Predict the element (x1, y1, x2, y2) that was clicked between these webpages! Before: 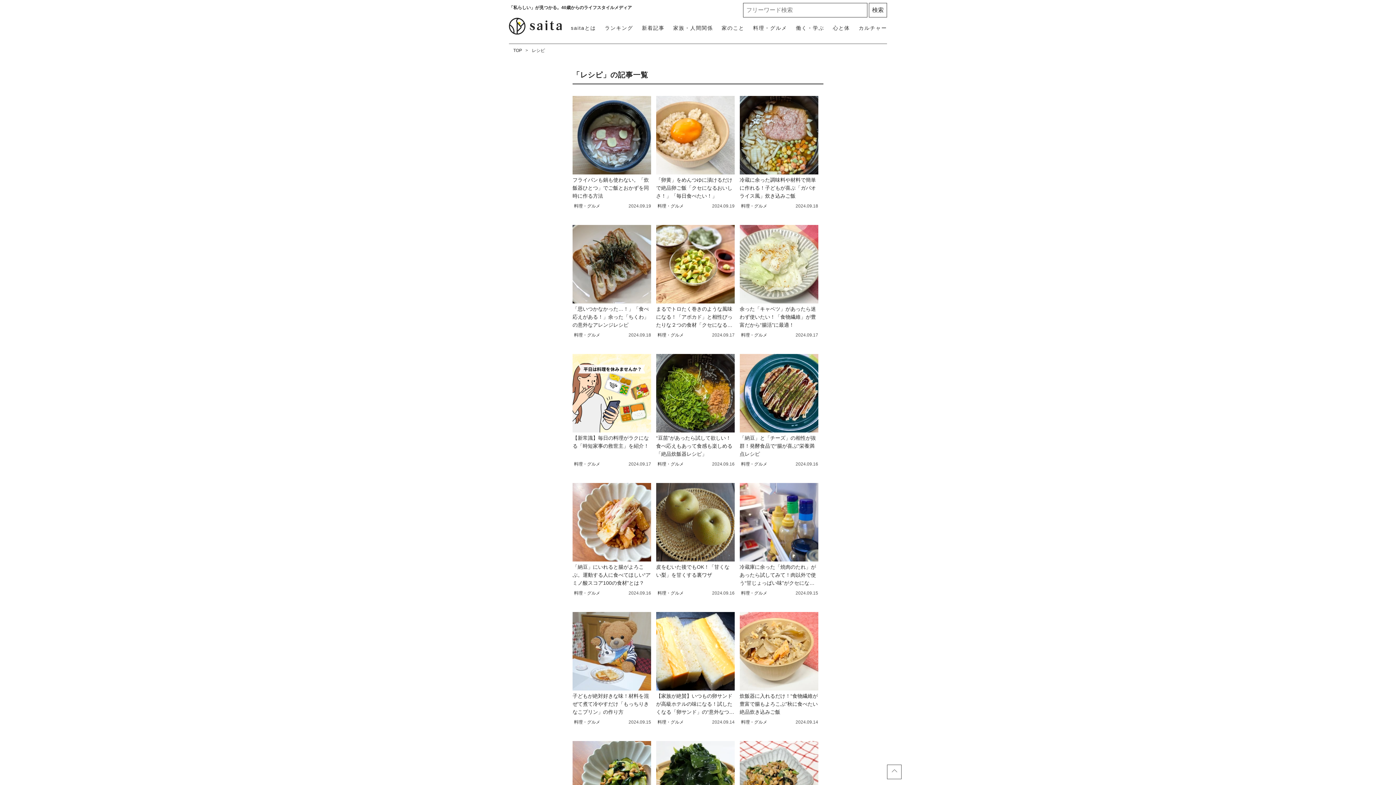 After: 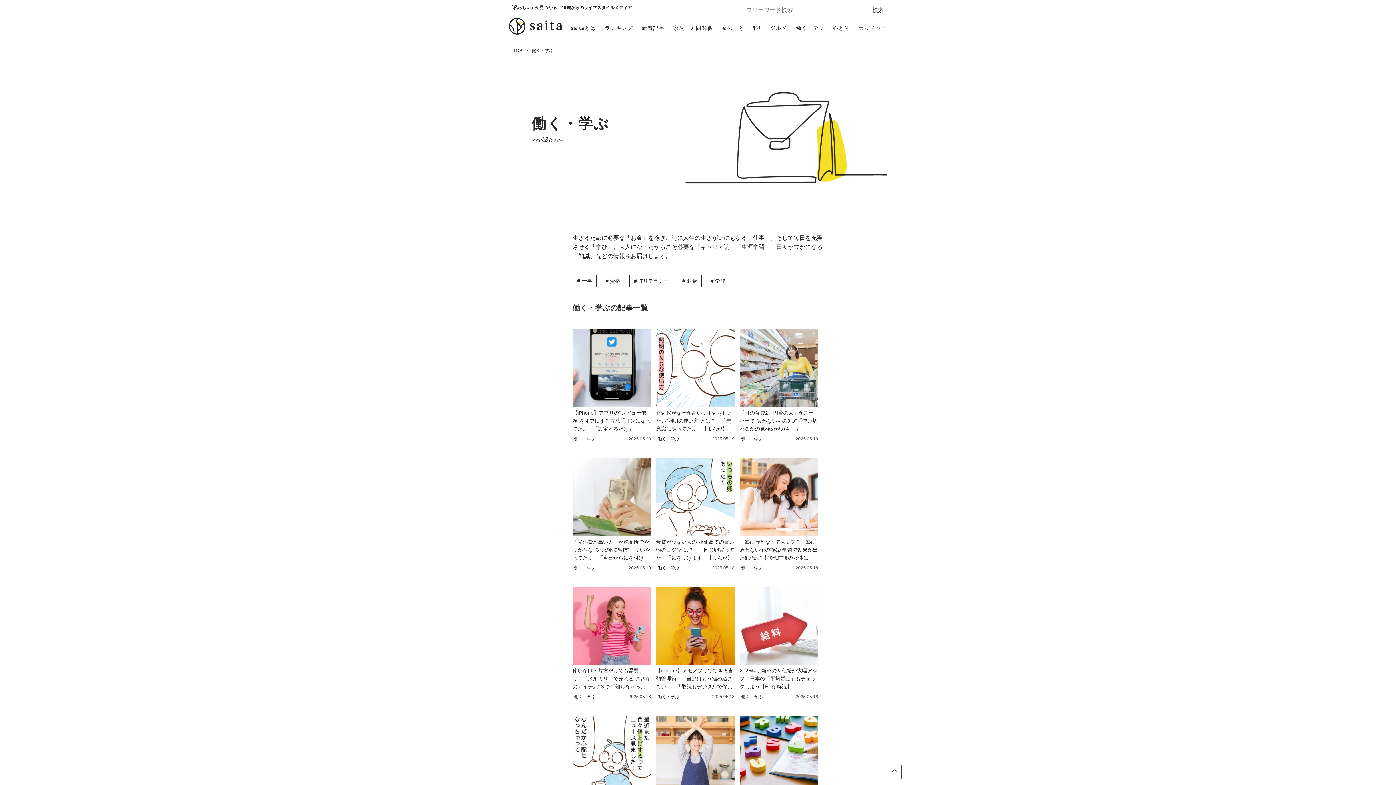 Action: bbox: (796, 24, 824, 32) label: 働く・学ぶ